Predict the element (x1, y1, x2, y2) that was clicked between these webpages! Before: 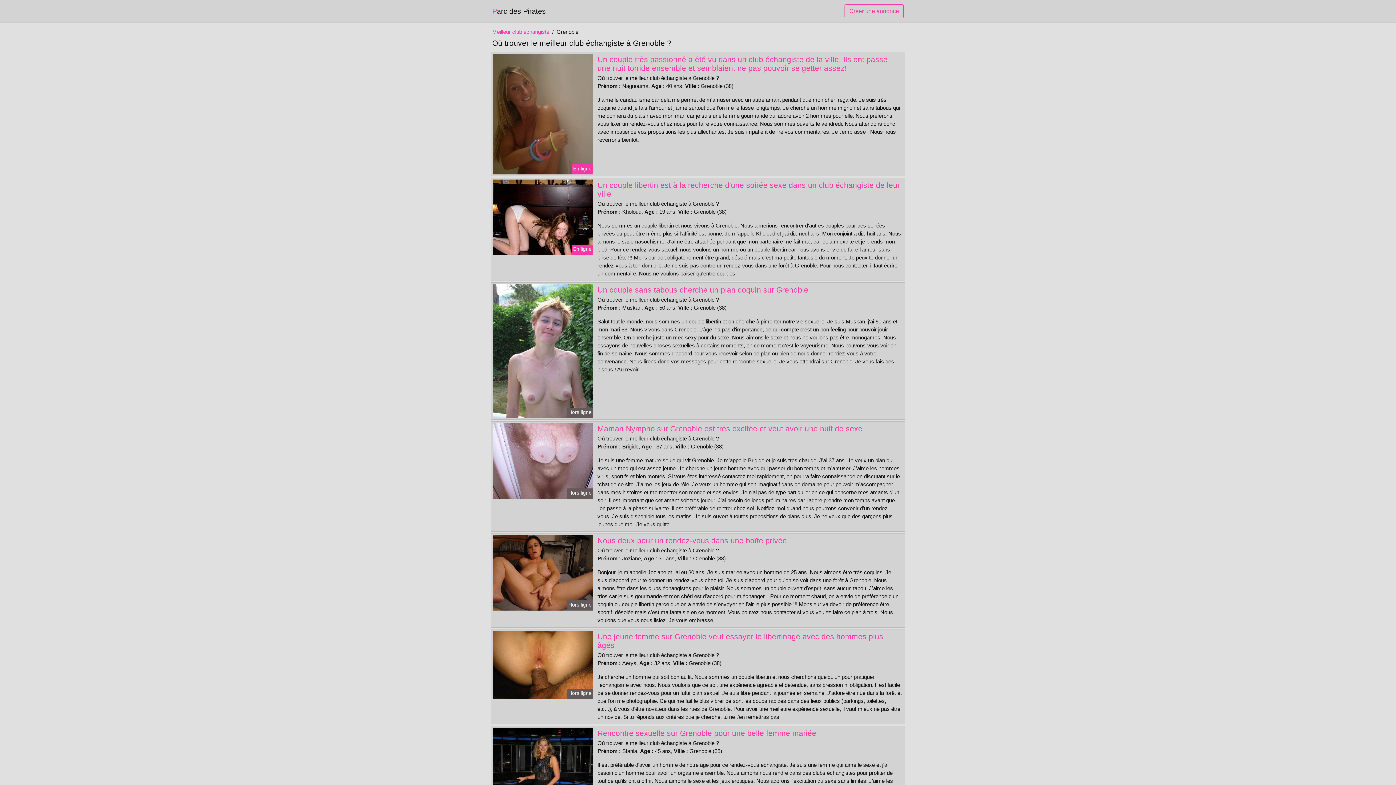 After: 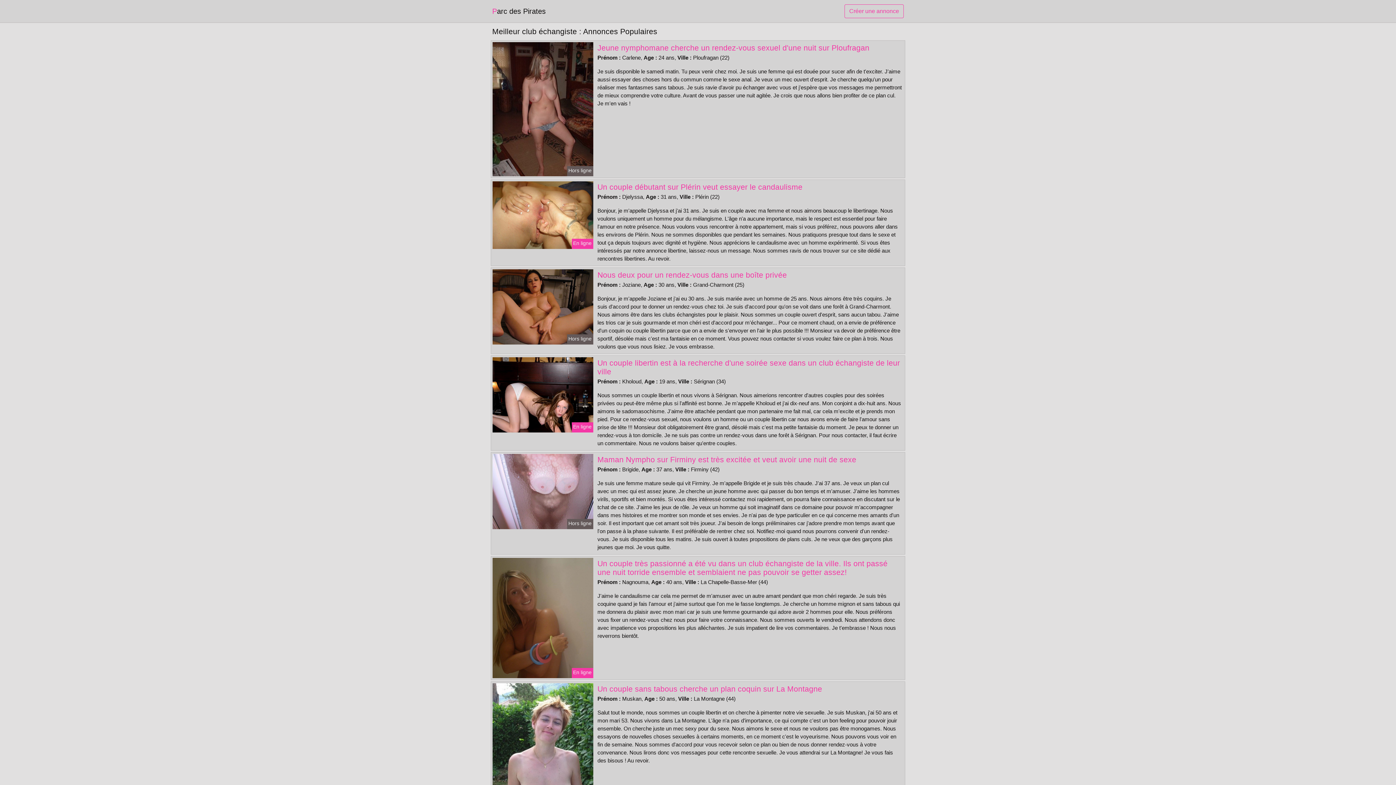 Action: label: Parc des Pirates bbox: (492, 4, 545, 18)